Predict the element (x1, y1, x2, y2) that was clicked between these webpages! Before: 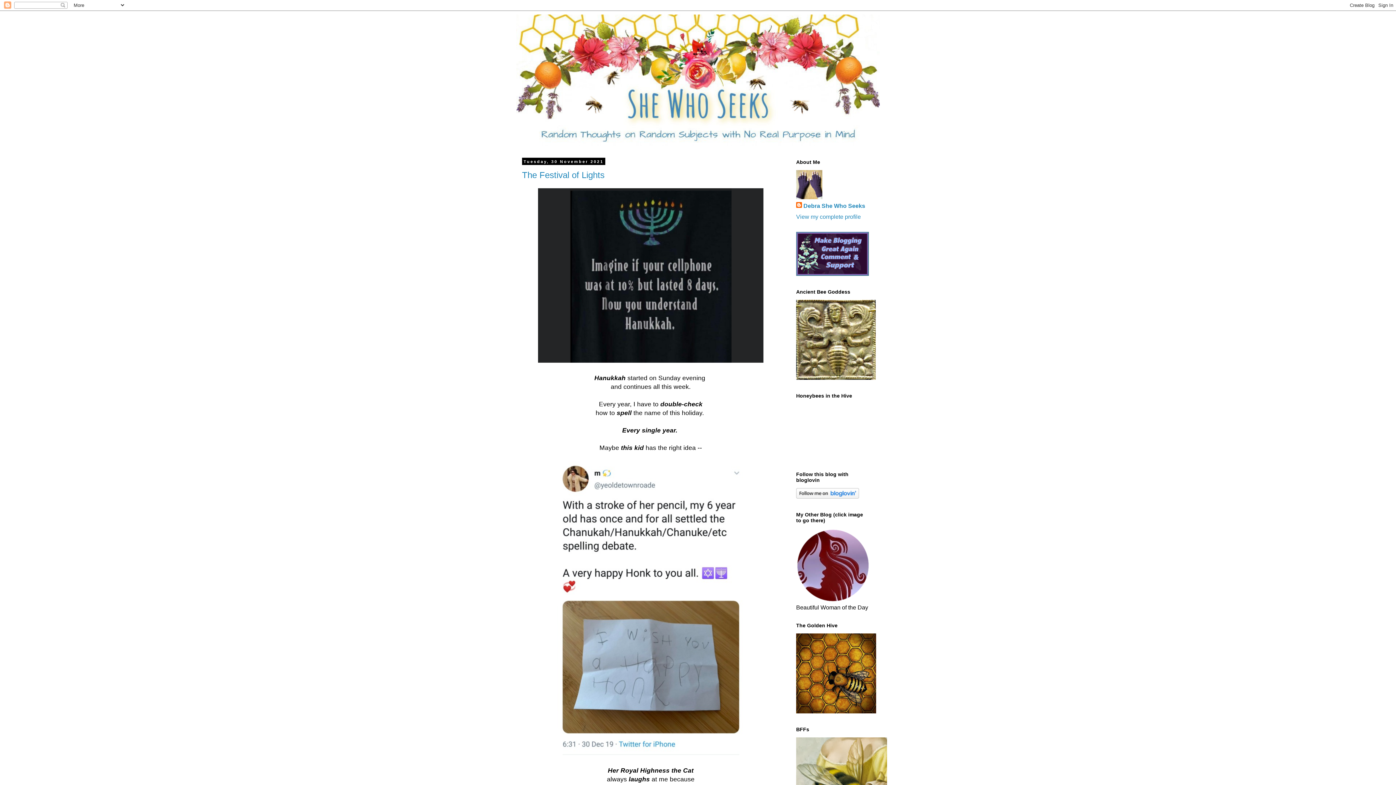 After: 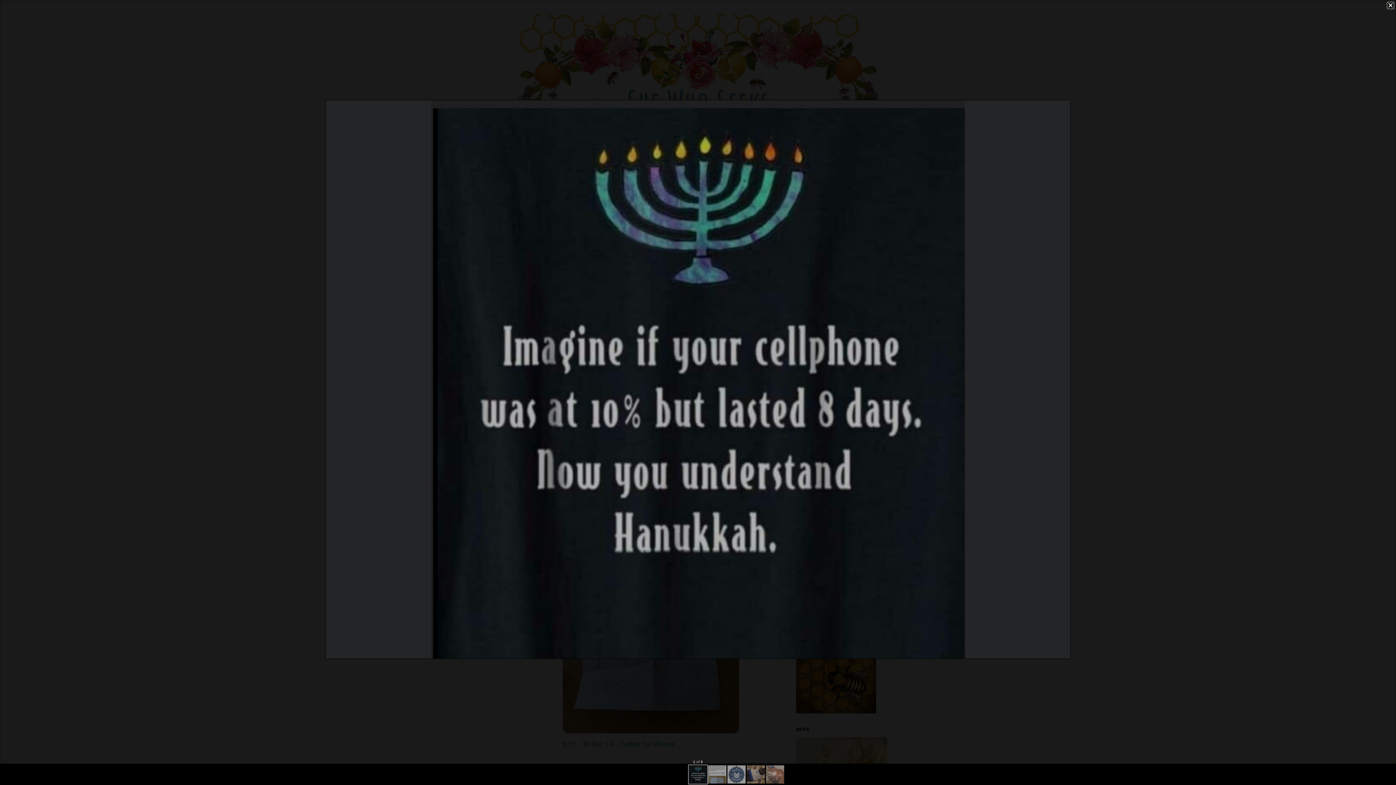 Action: bbox: (538, 356, 763, 364)